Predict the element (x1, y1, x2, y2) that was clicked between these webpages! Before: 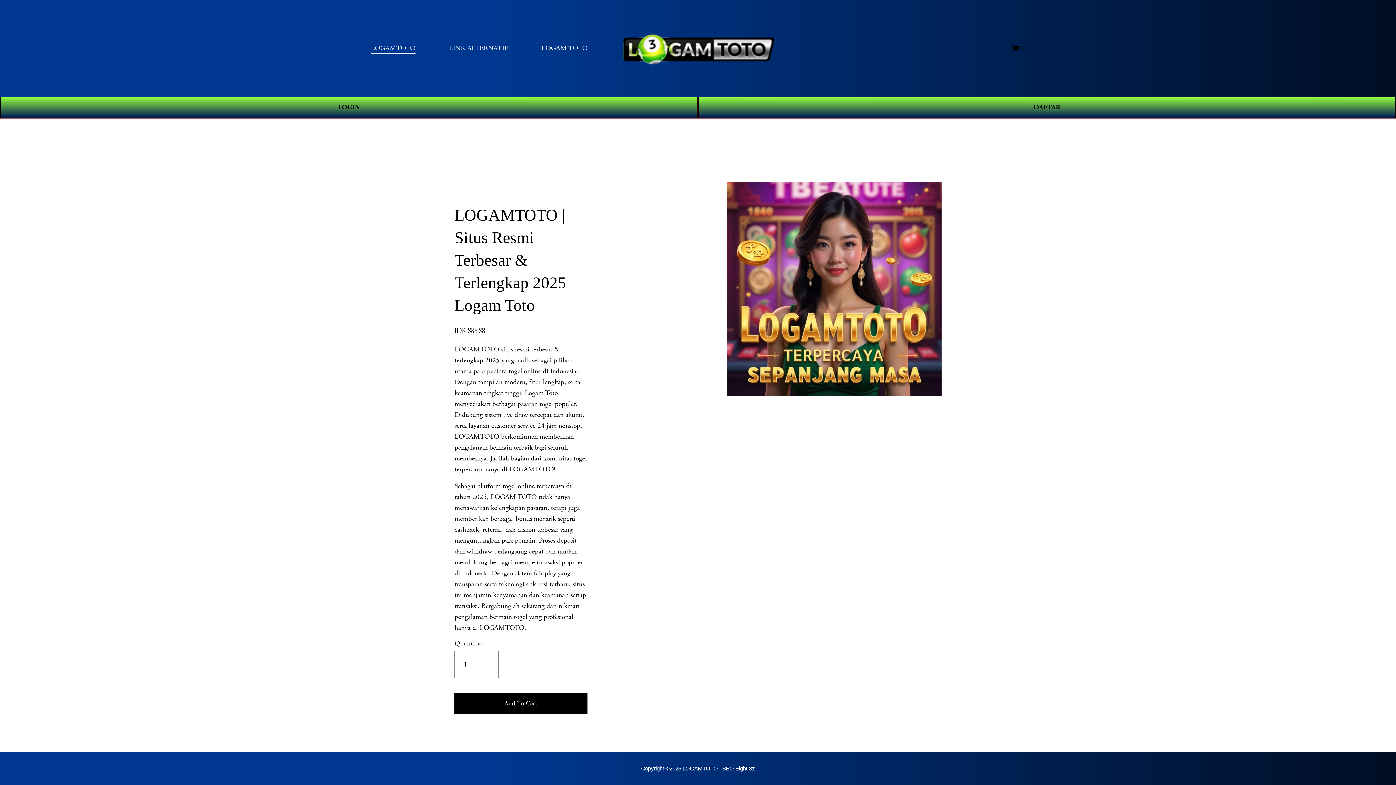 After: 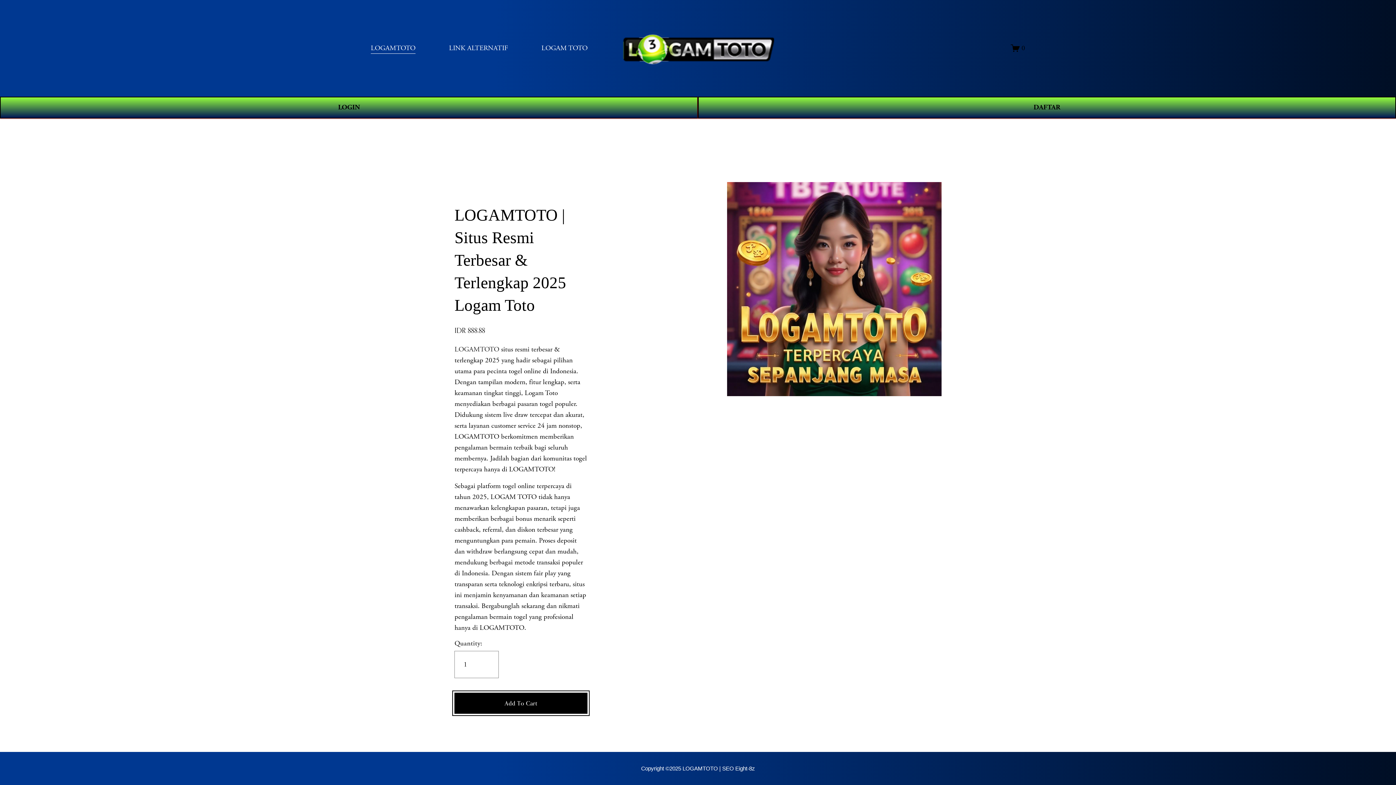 Action: label: Add To Cart bbox: (454, 699, 587, 708)